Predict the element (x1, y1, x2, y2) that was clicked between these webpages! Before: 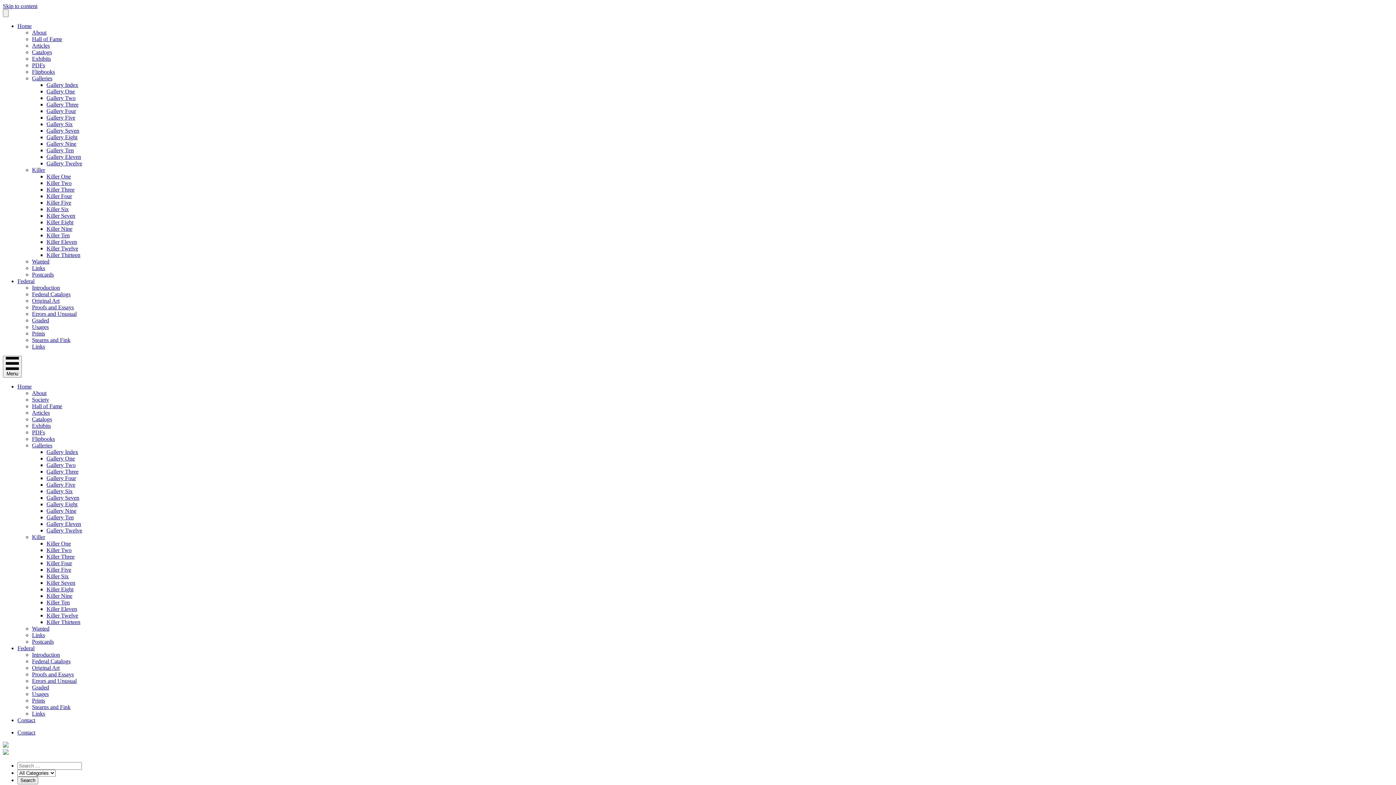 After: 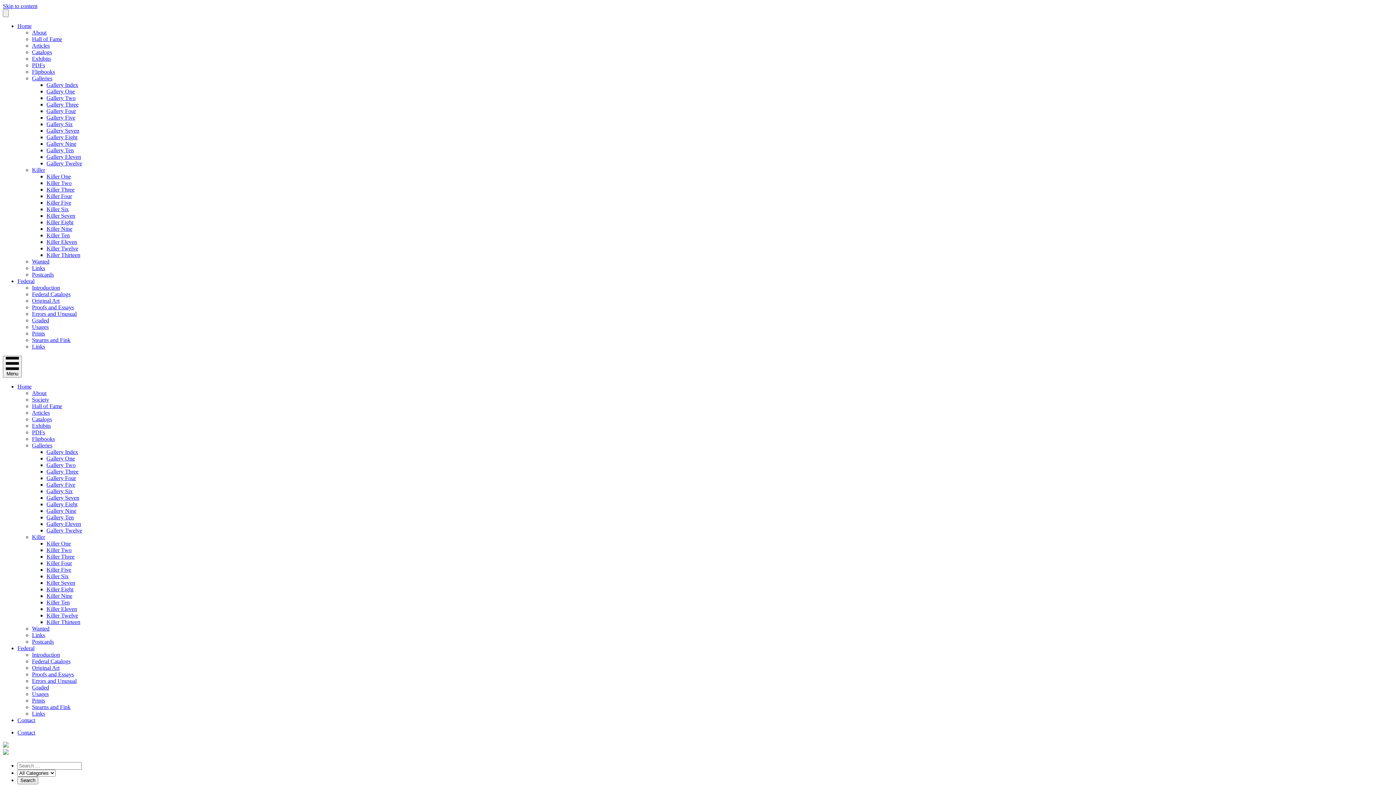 Action: bbox: (46, 593, 72, 599) label: Killer Nine